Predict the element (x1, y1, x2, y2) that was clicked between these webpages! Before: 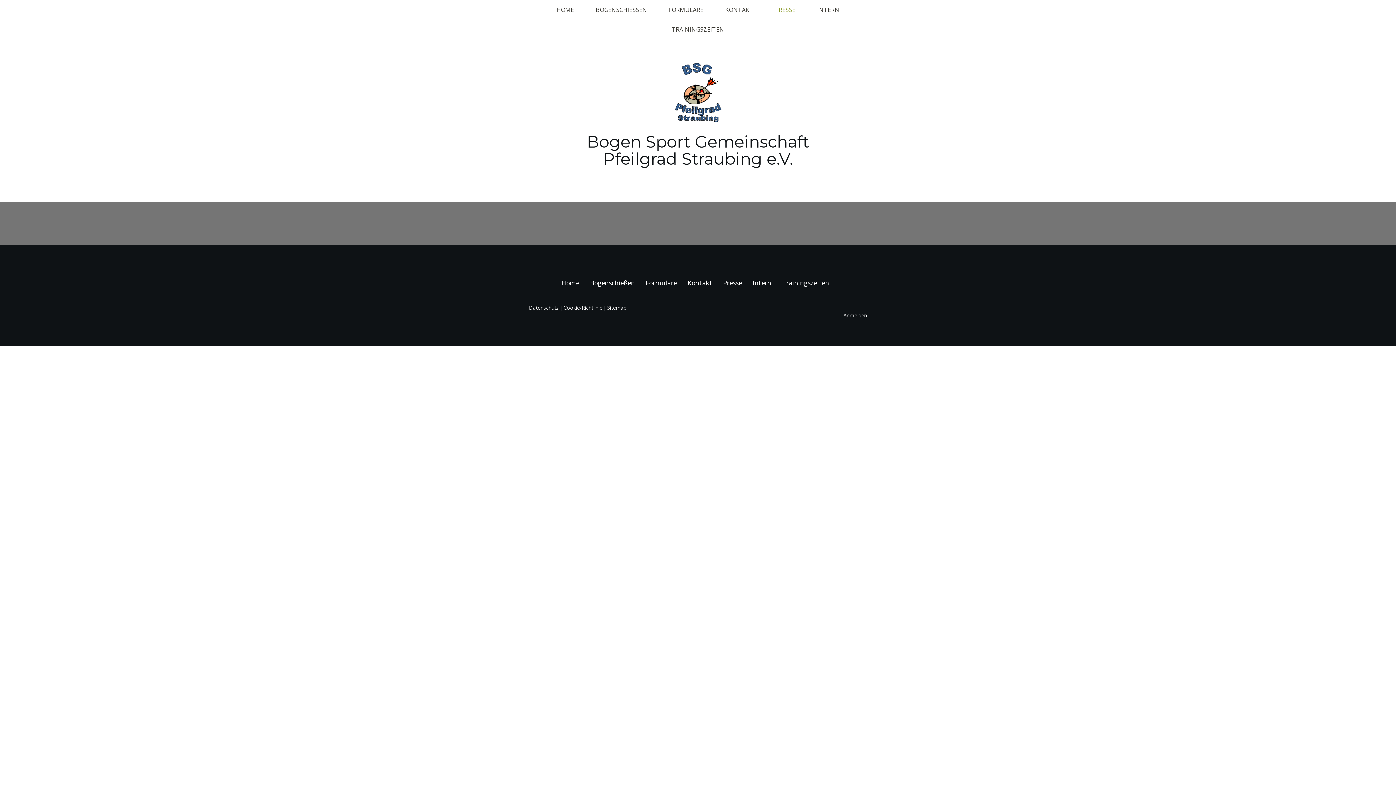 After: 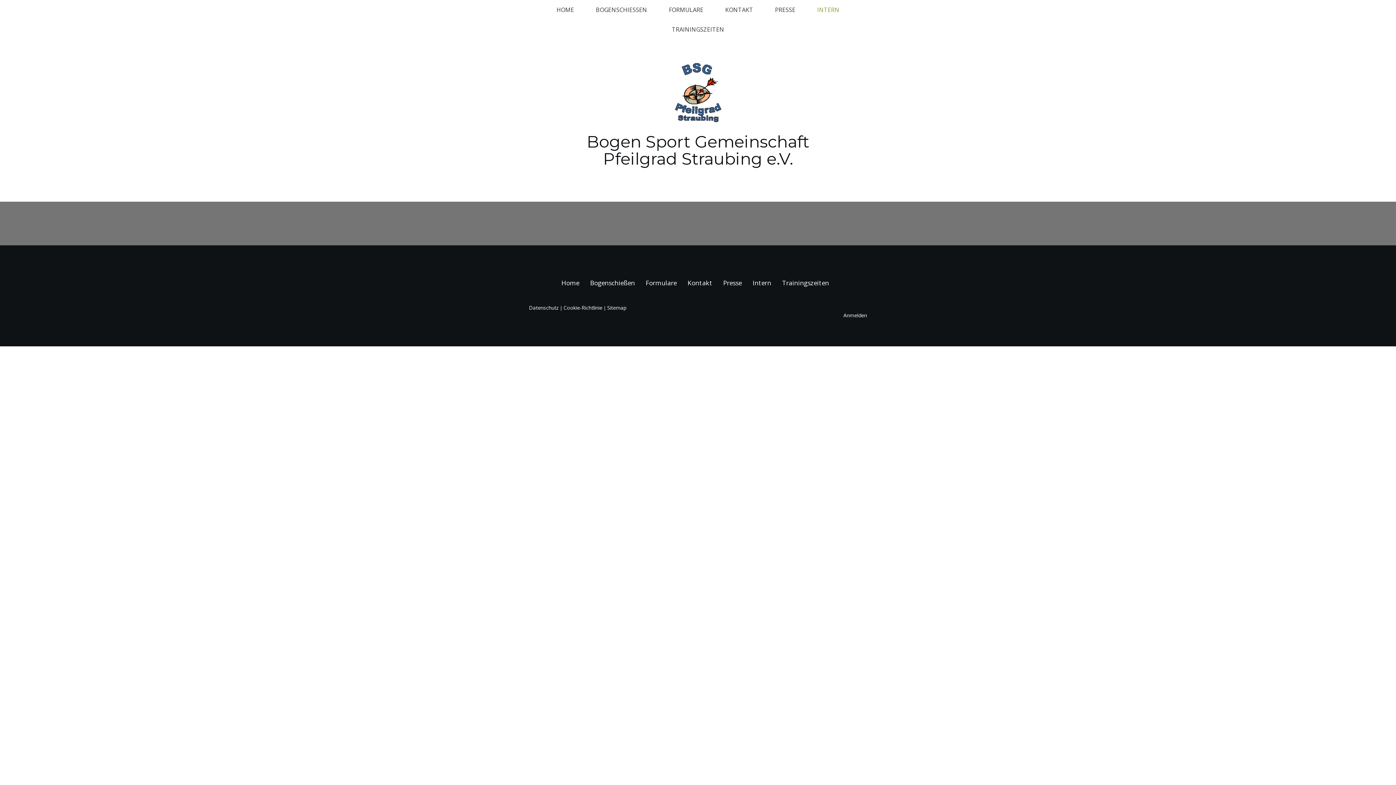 Action: label: Intern bbox: (747, 272, 776, 293)